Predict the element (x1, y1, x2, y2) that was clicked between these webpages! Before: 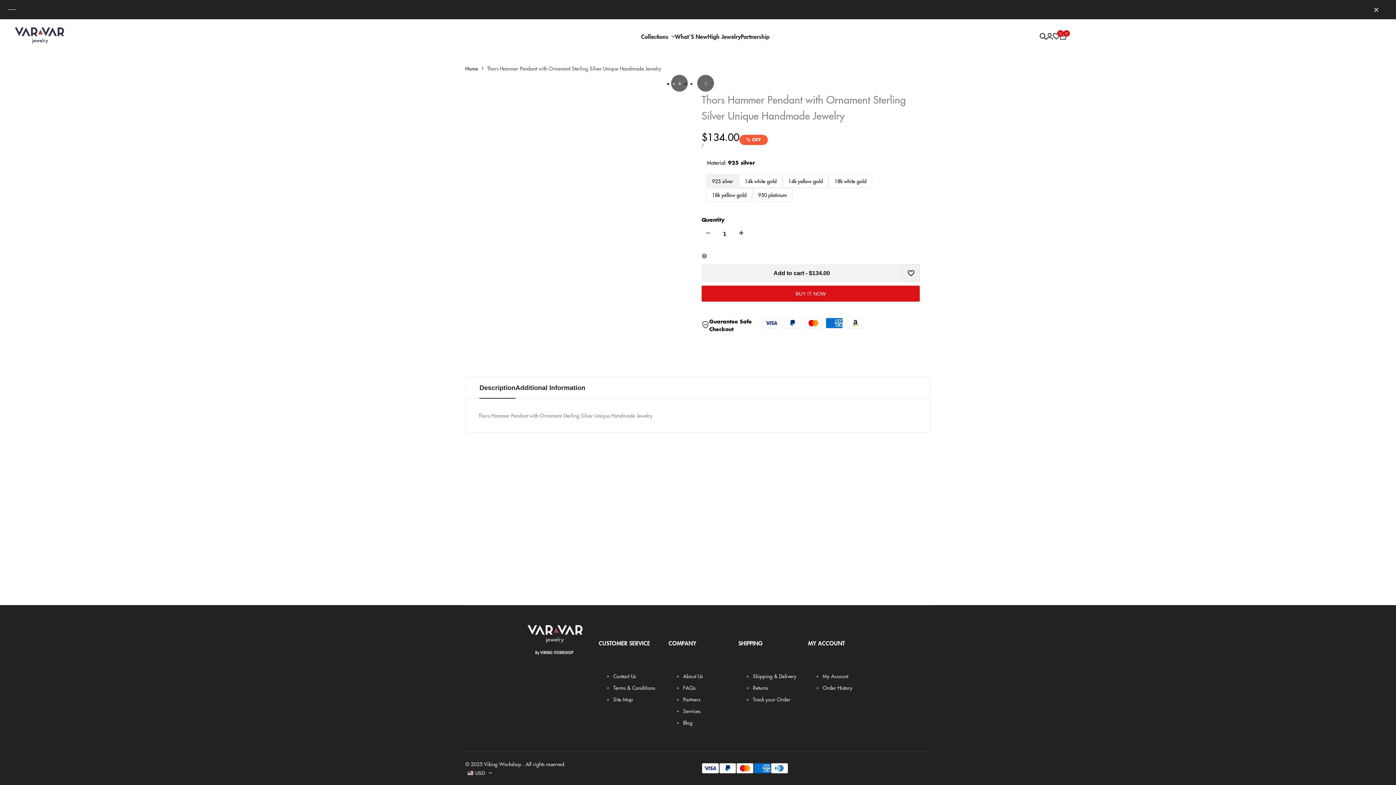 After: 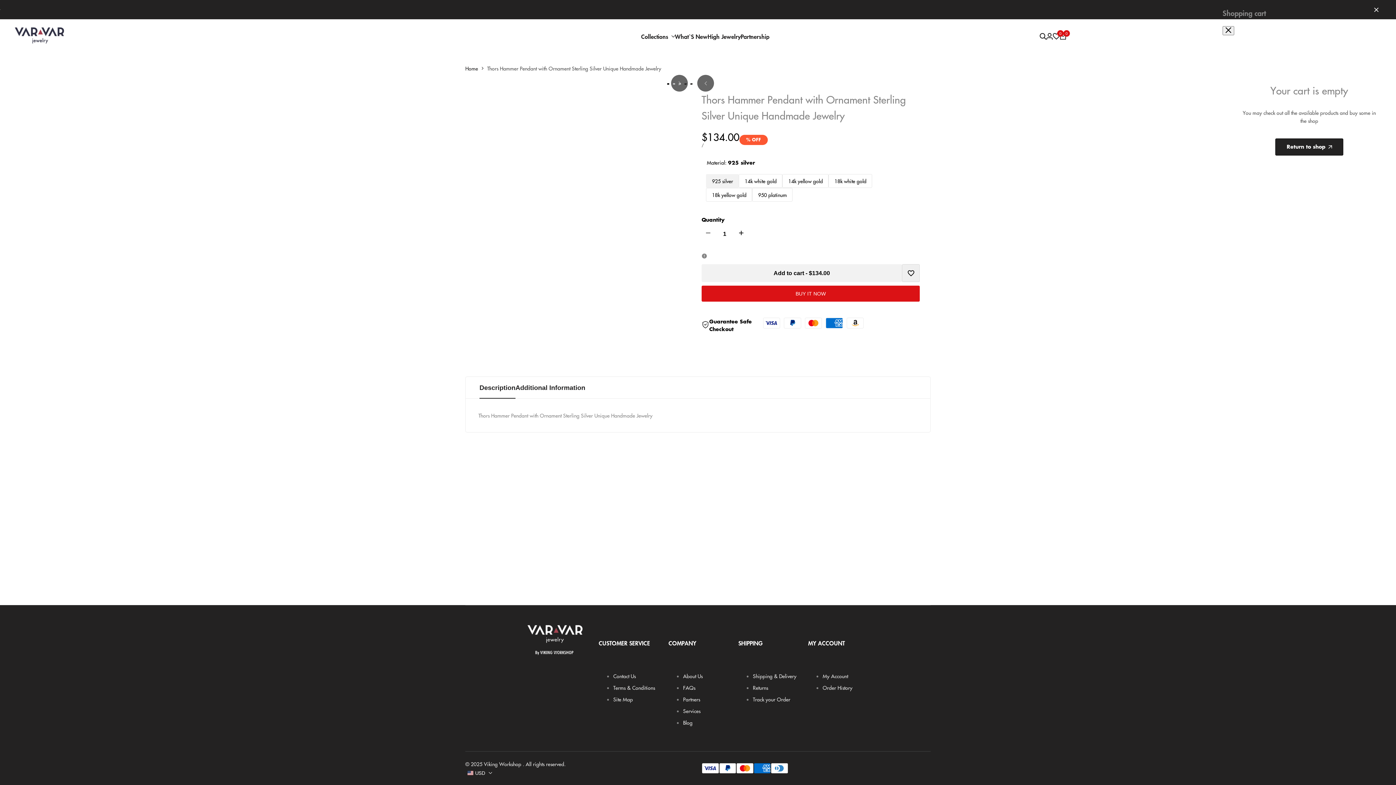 Action: label: 0 bbox: (1060, 33, 1066, 39)